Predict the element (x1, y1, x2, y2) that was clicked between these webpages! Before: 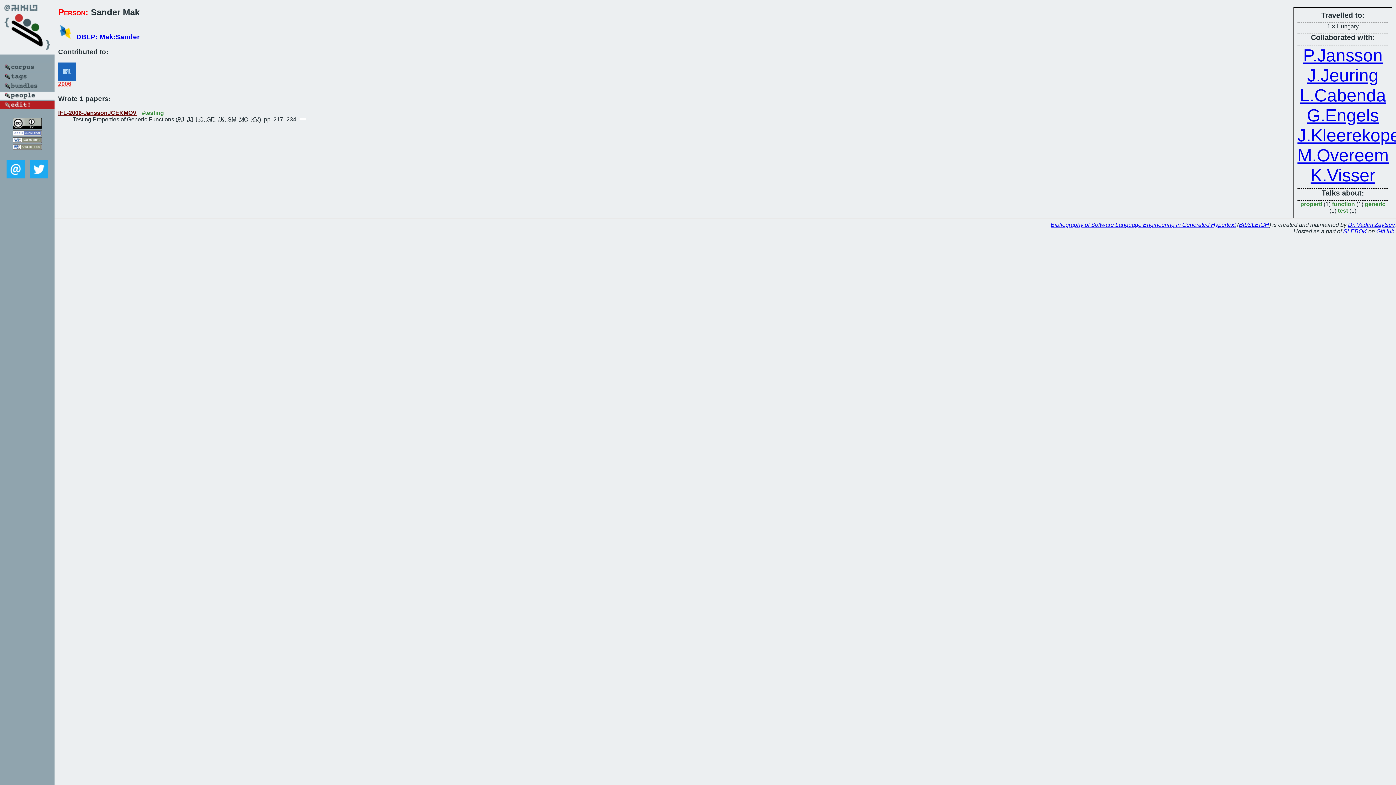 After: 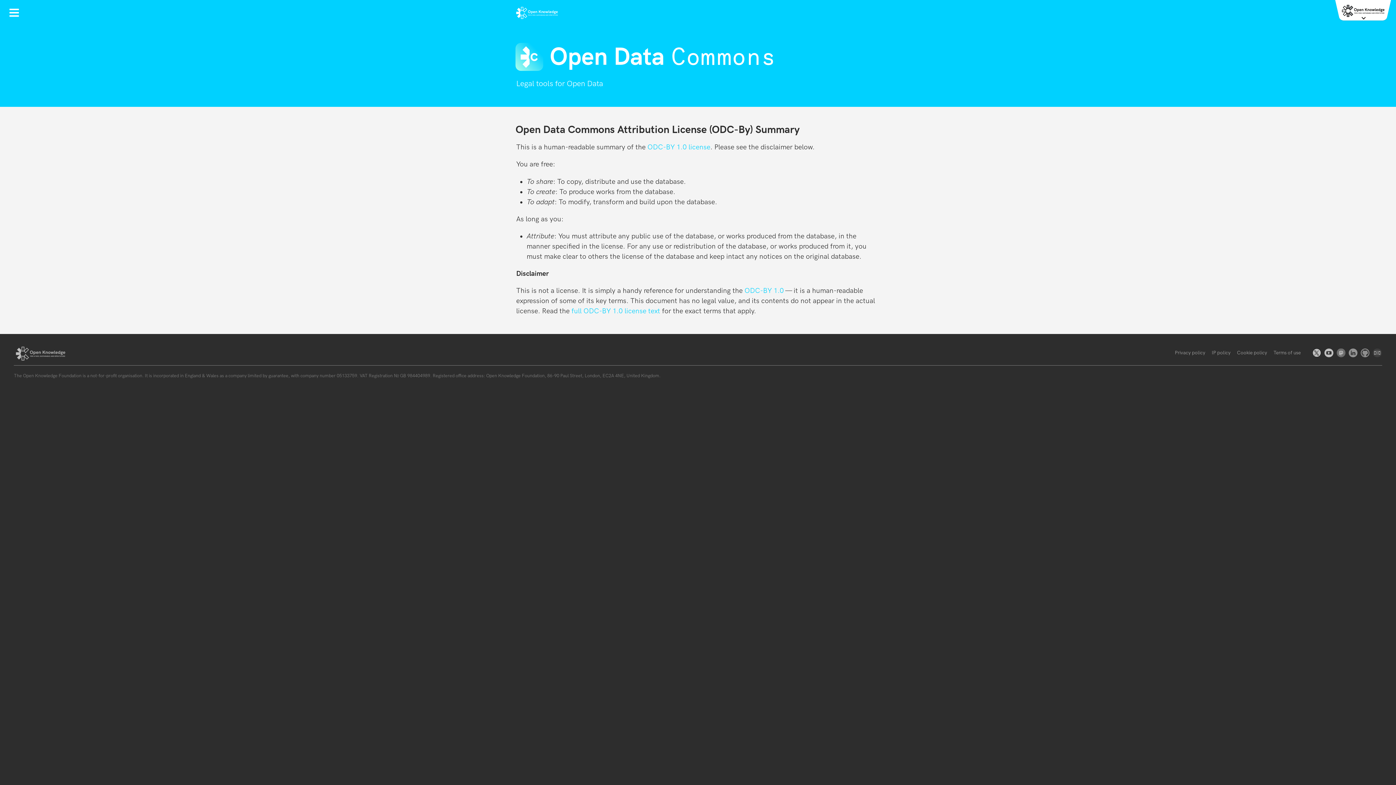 Action: bbox: (12, 130, 41, 137)